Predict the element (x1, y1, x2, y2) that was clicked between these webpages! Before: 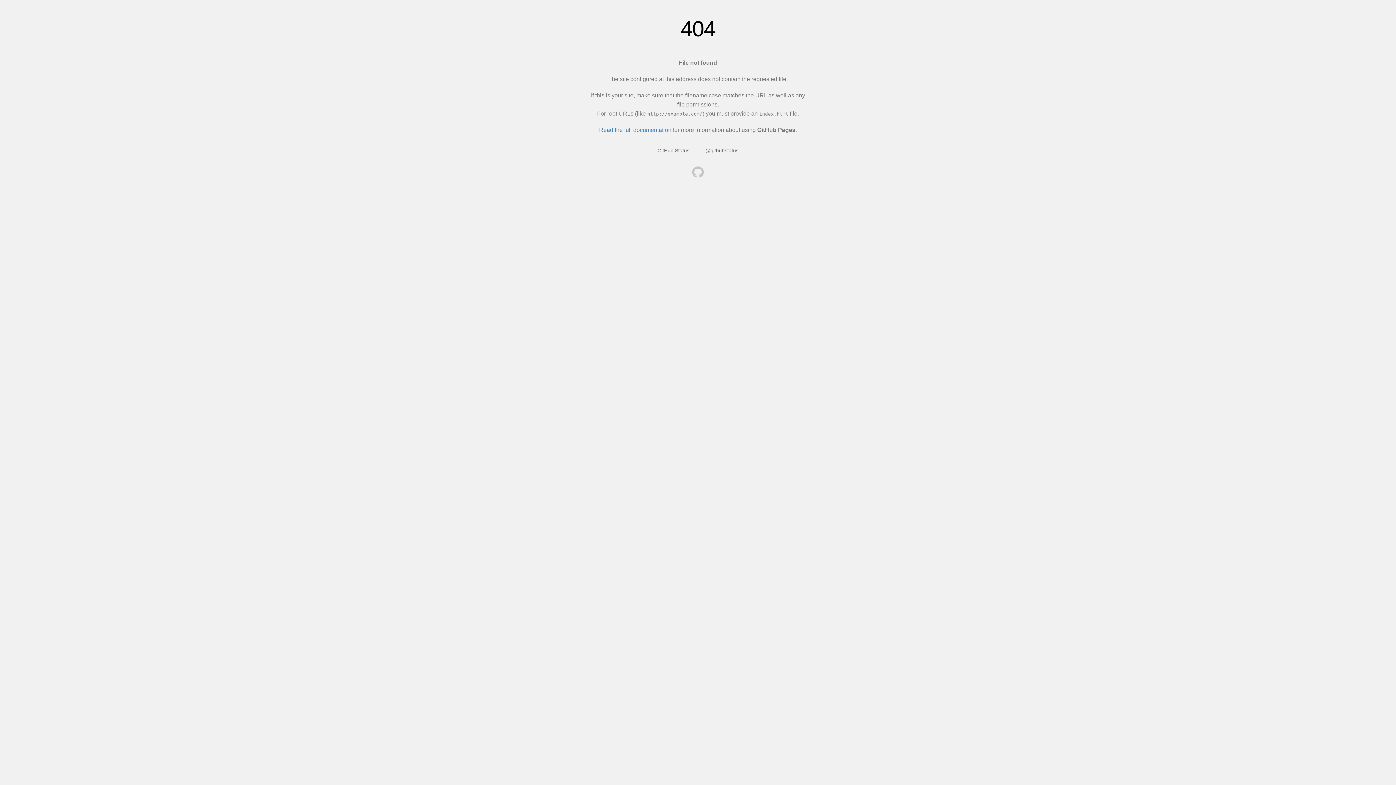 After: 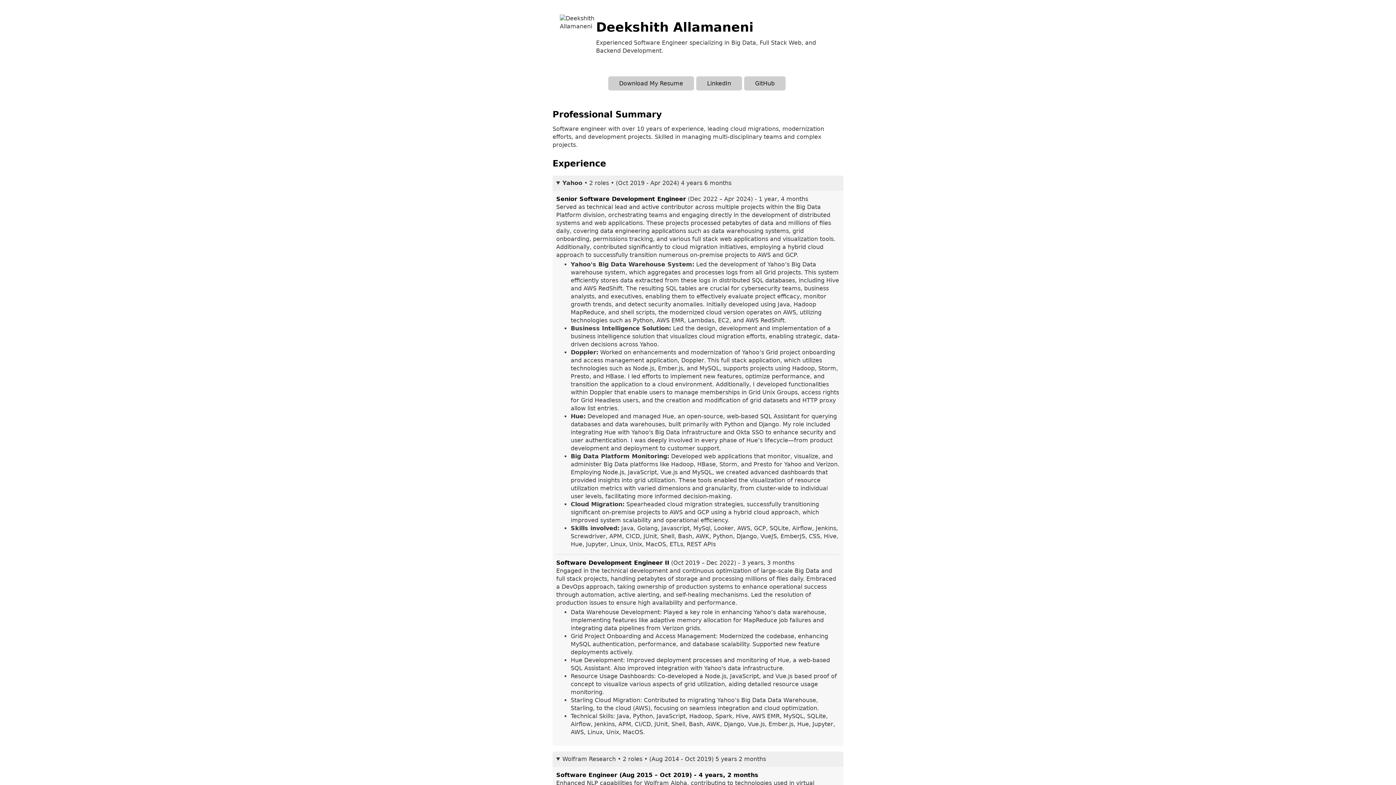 Action: bbox: (692, 166, 704, 179)